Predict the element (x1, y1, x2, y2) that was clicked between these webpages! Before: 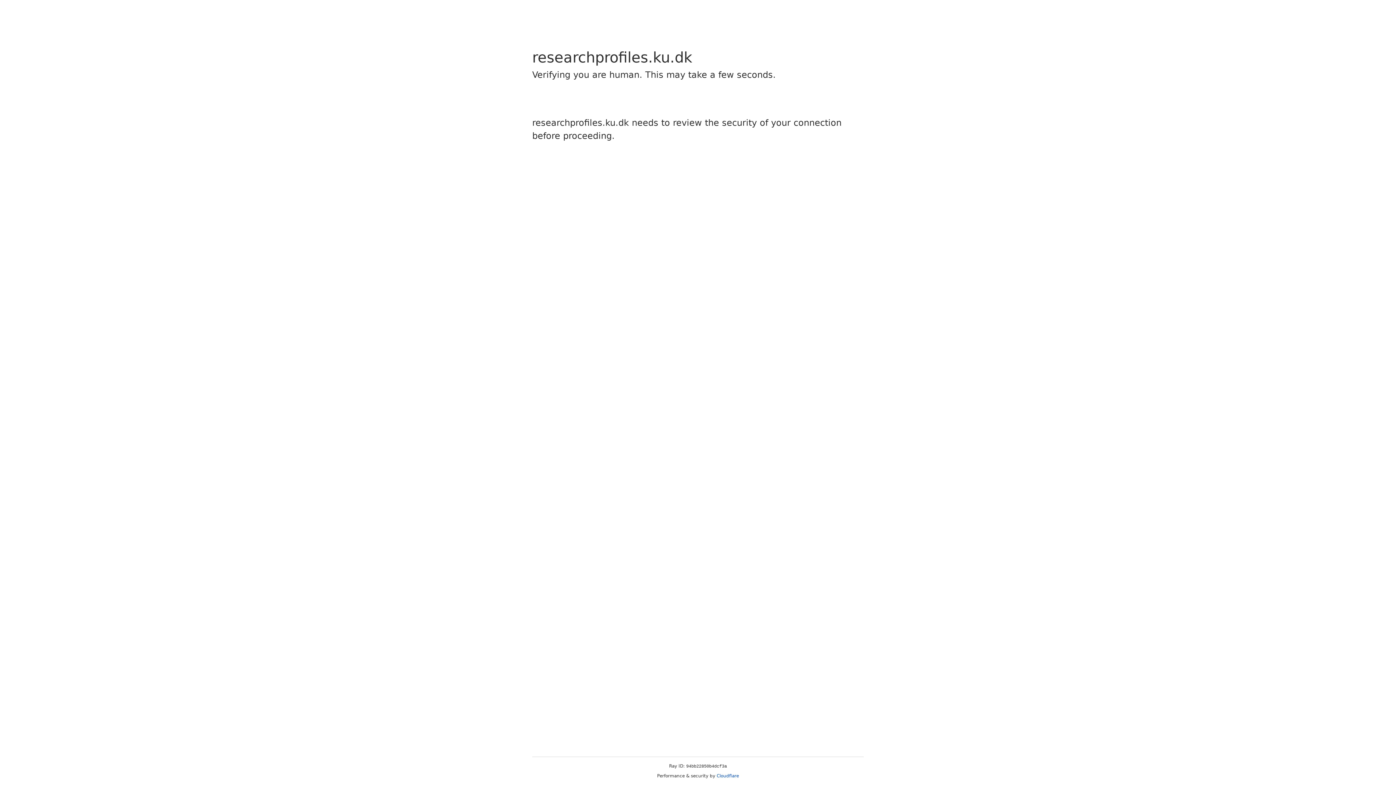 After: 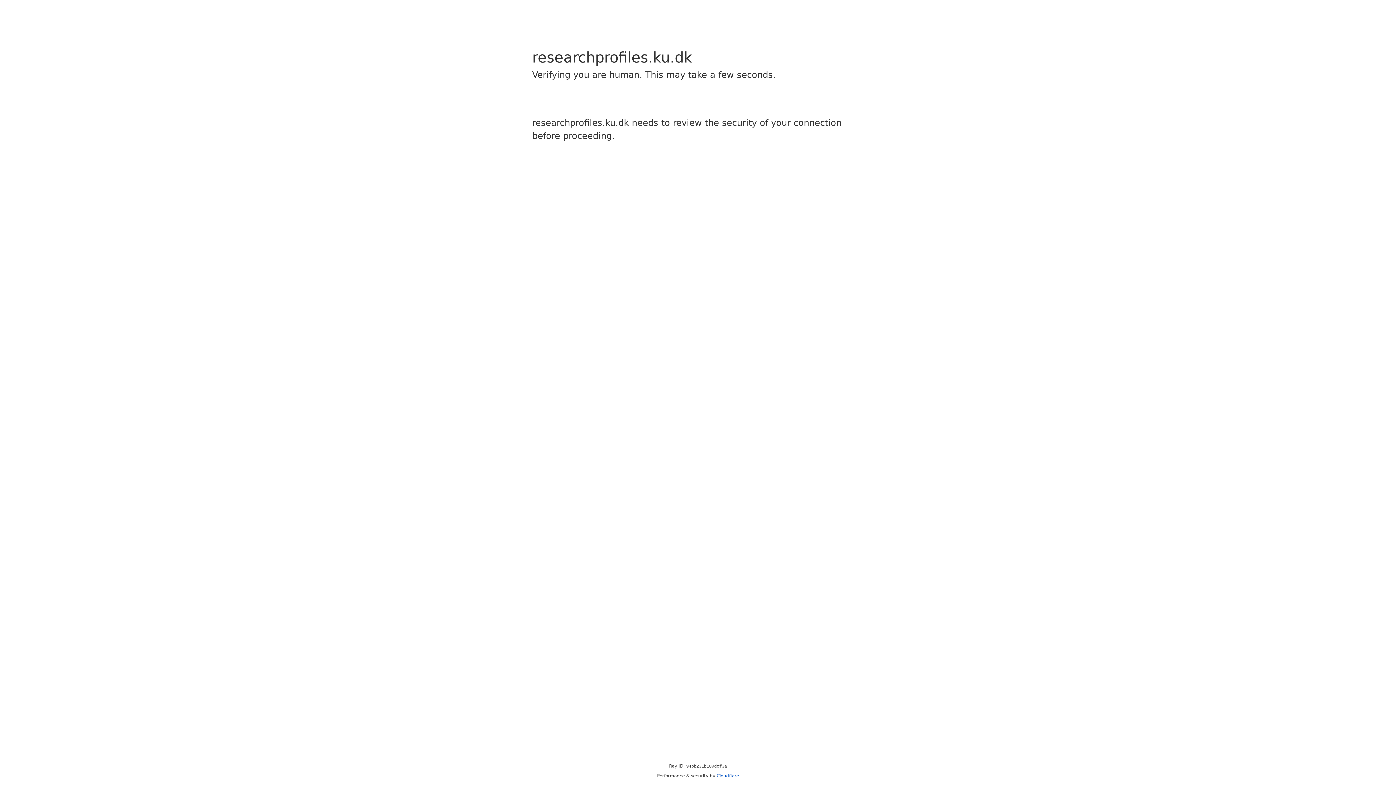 Action: bbox: (716, 773, 739, 778) label: Cloudflare